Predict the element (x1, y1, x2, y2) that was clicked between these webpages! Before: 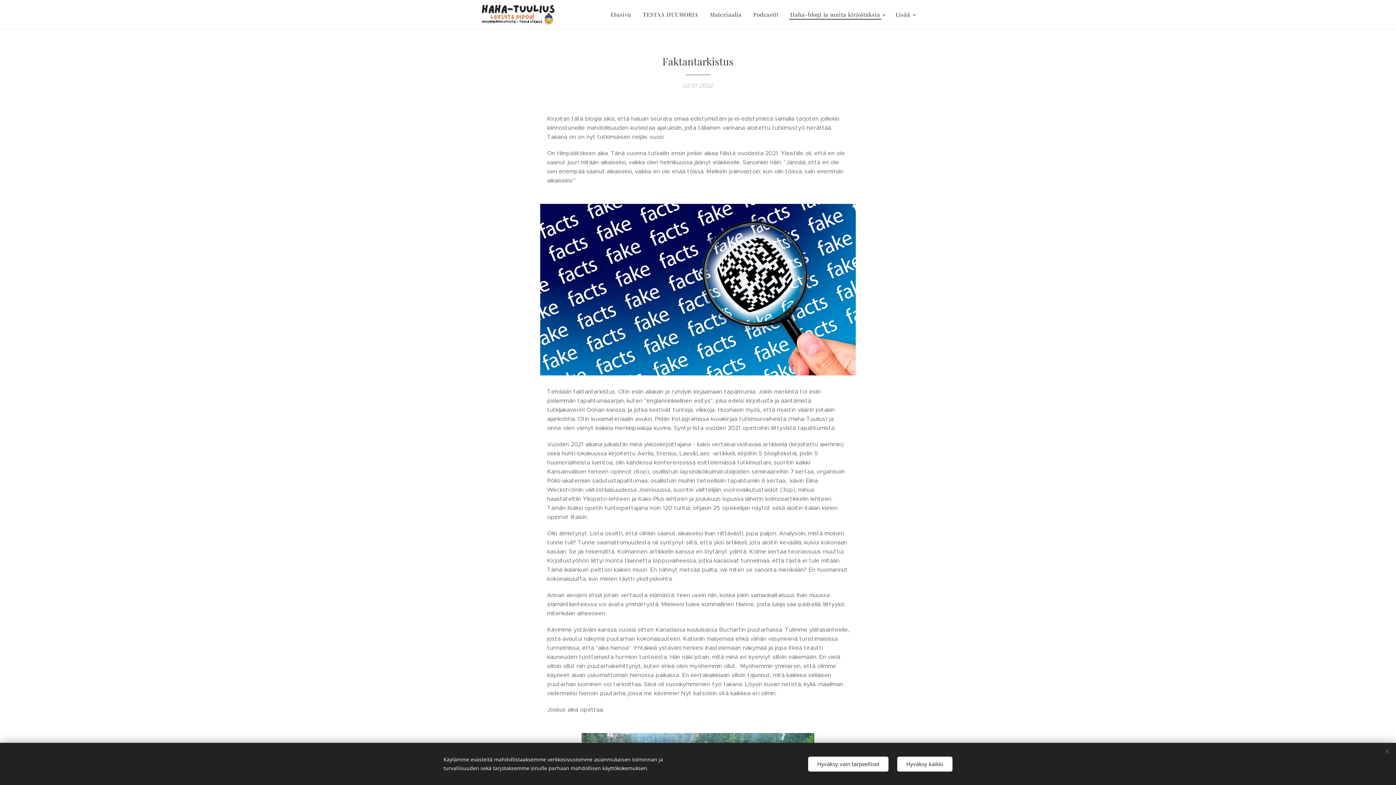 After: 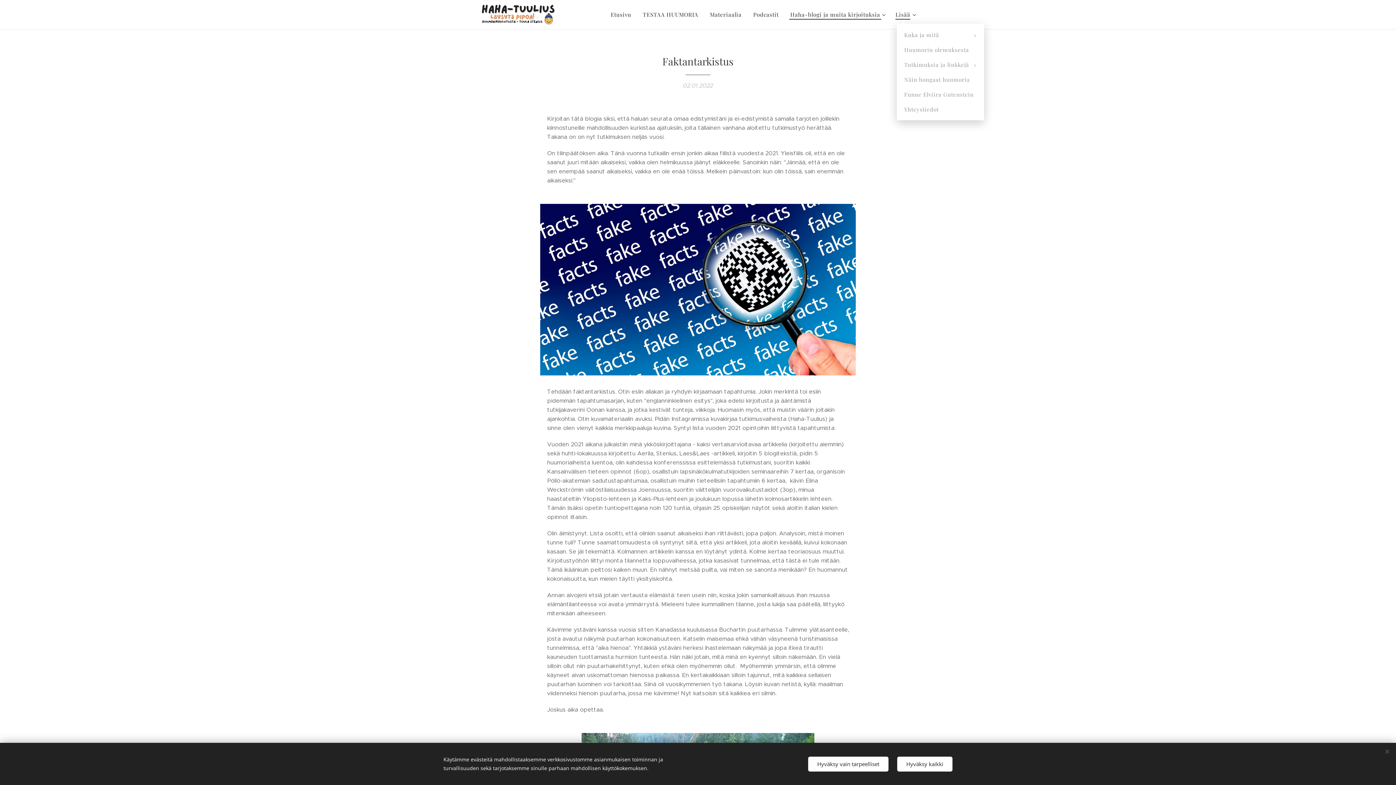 Action: bbox: (889, 5, 916, 23) label: Lisää